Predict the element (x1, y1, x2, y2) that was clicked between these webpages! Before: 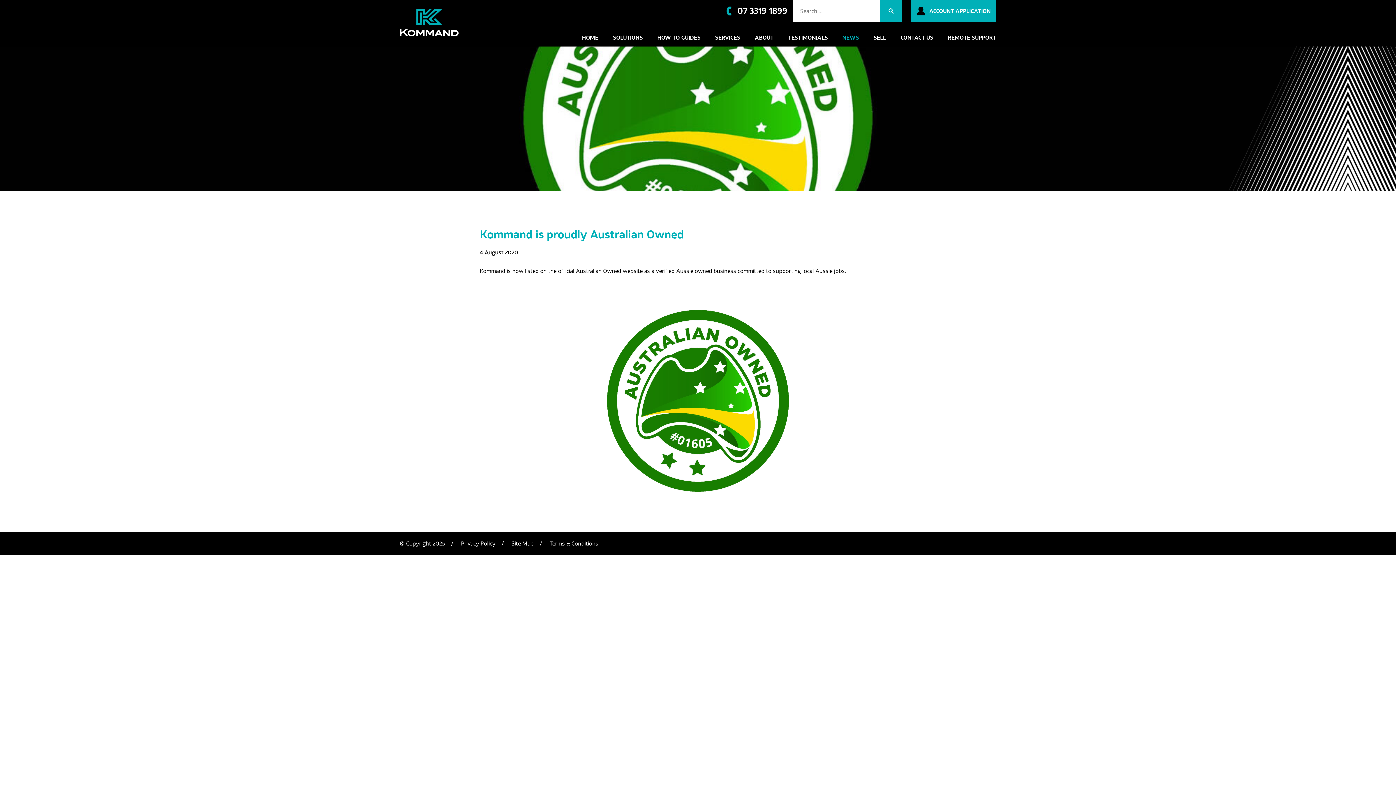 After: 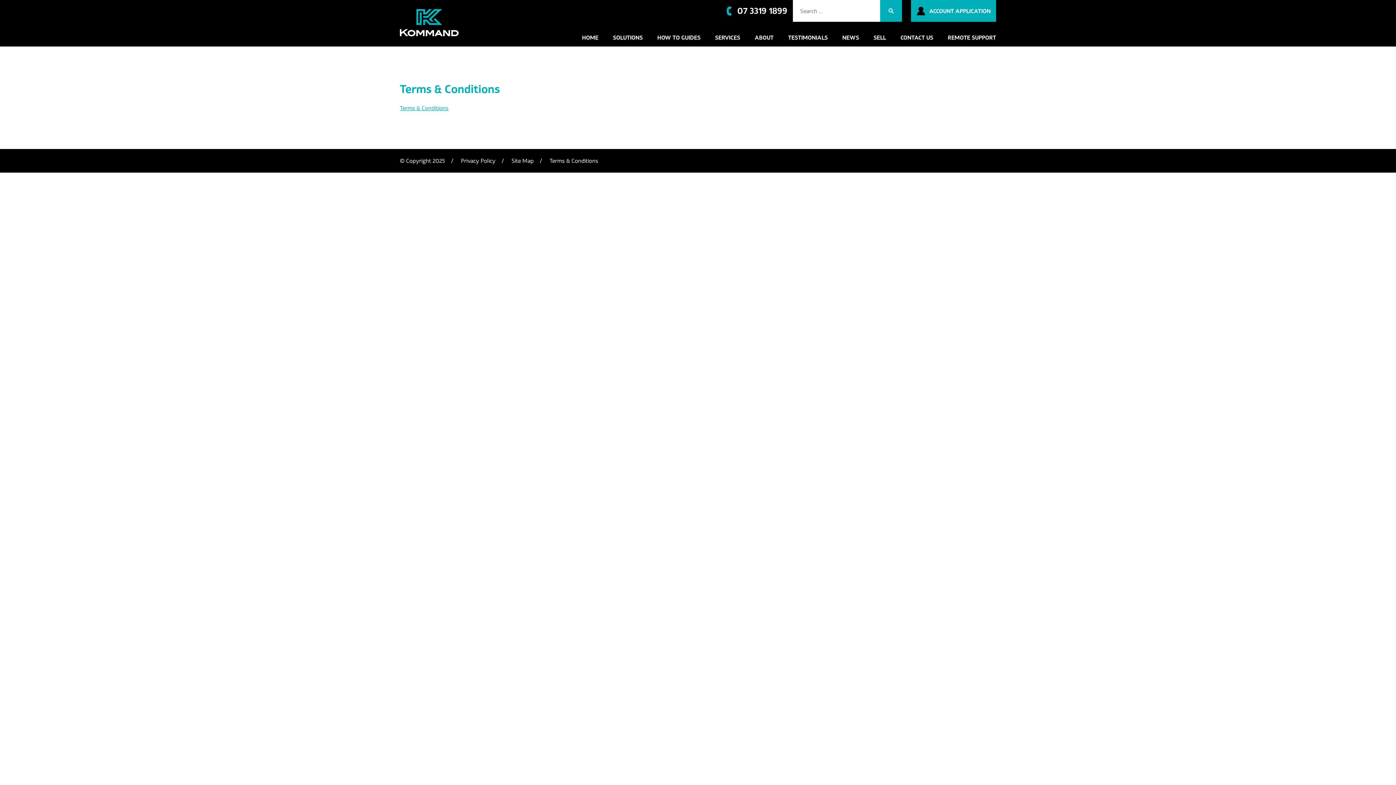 Action: bbox: (549, 540, 598, 546) label: Terms & Conditions